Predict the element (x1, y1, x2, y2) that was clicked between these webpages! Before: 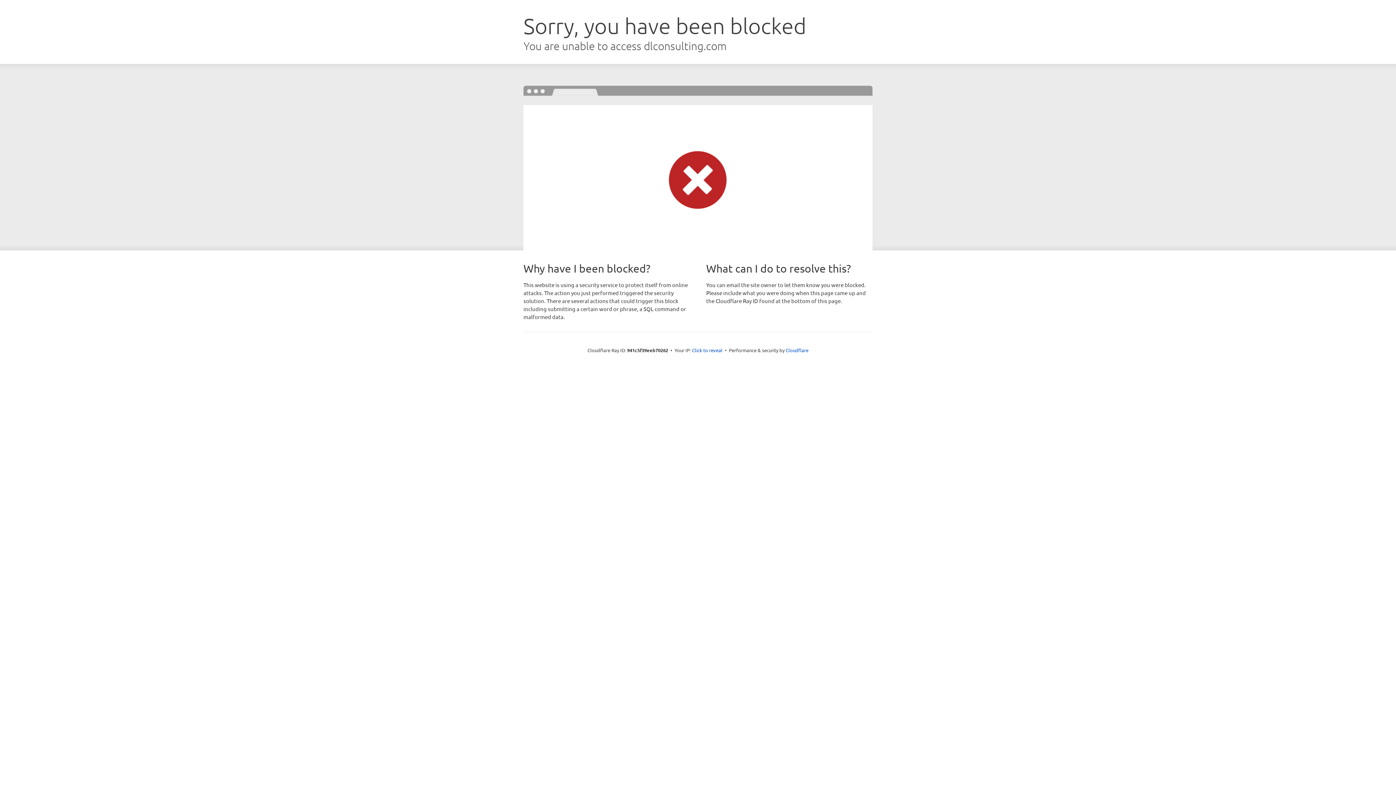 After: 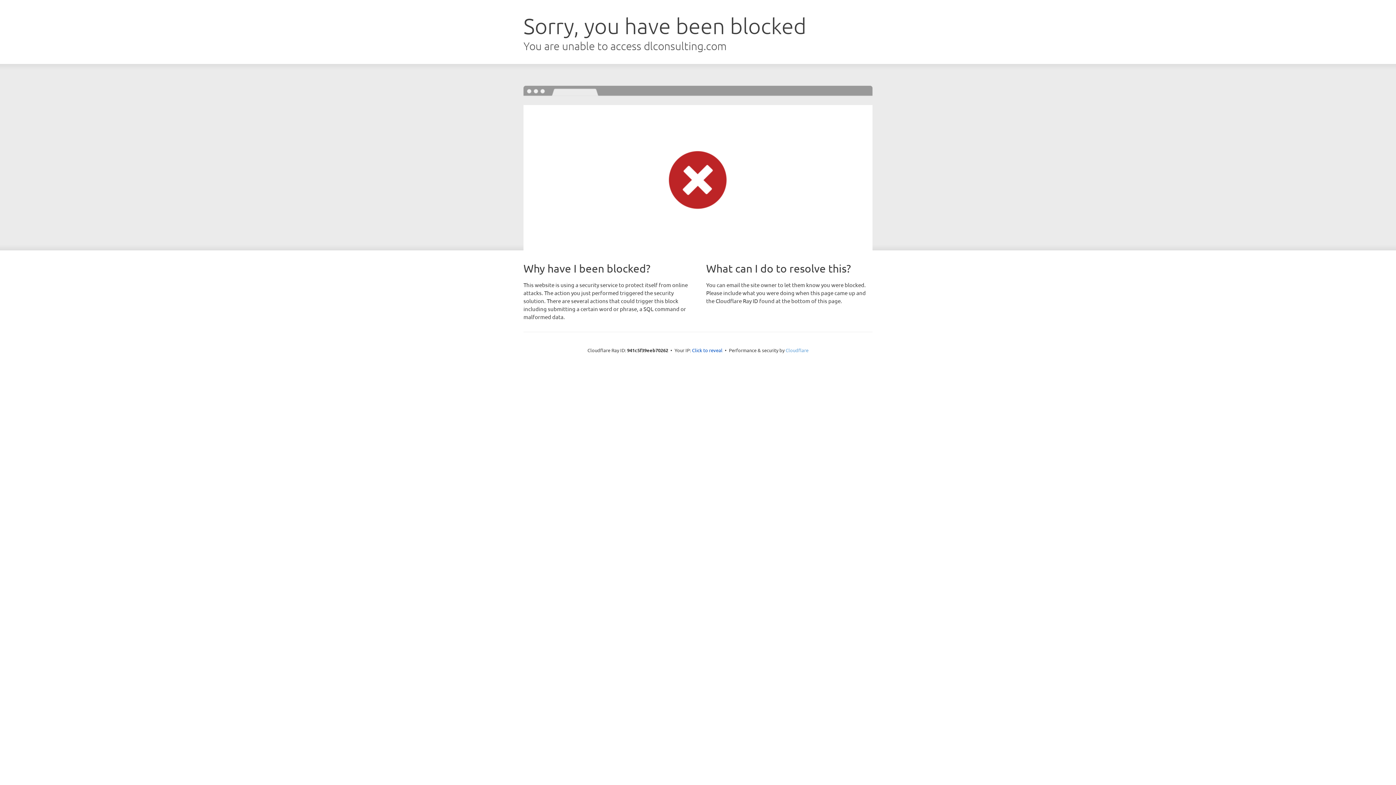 Action: label: Cloudflare bbox: (785, 347, 808, 353)